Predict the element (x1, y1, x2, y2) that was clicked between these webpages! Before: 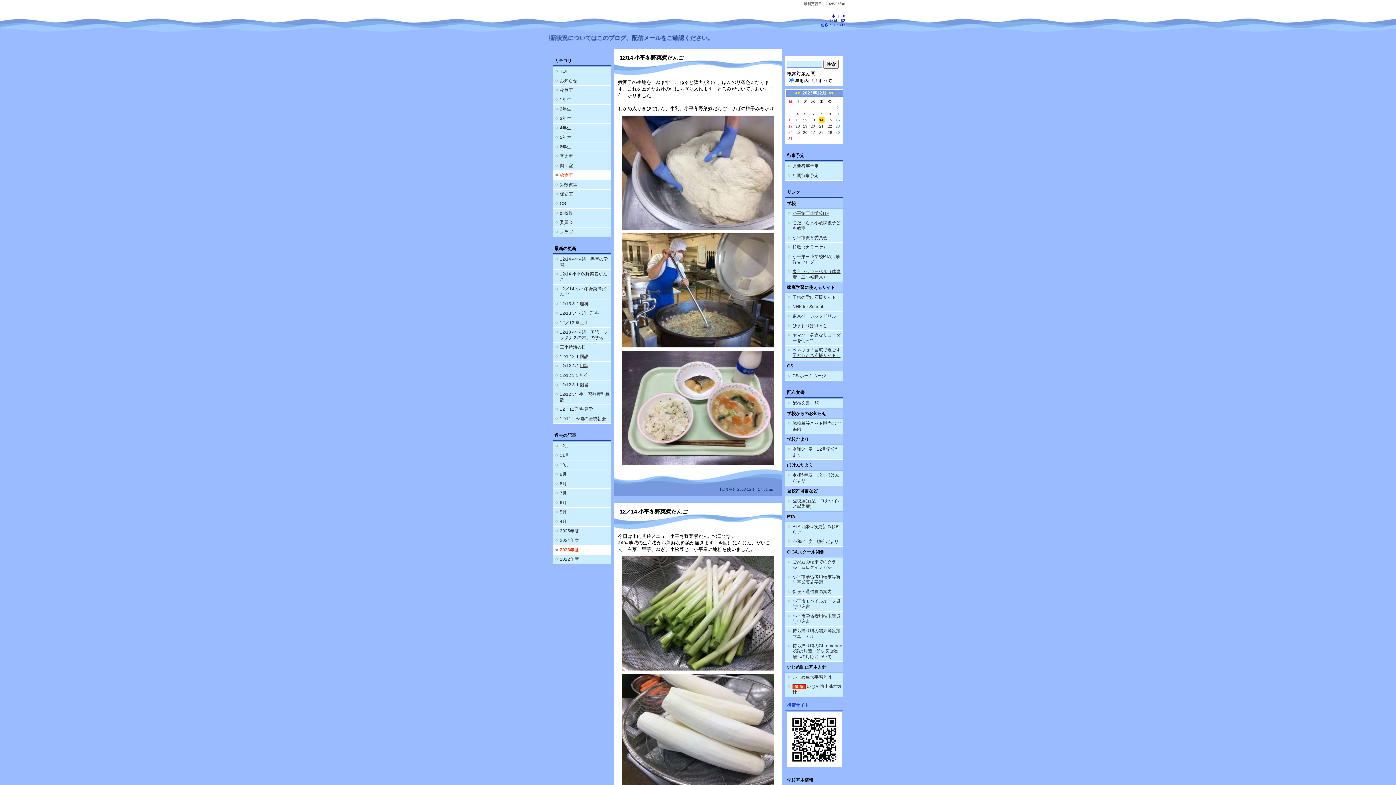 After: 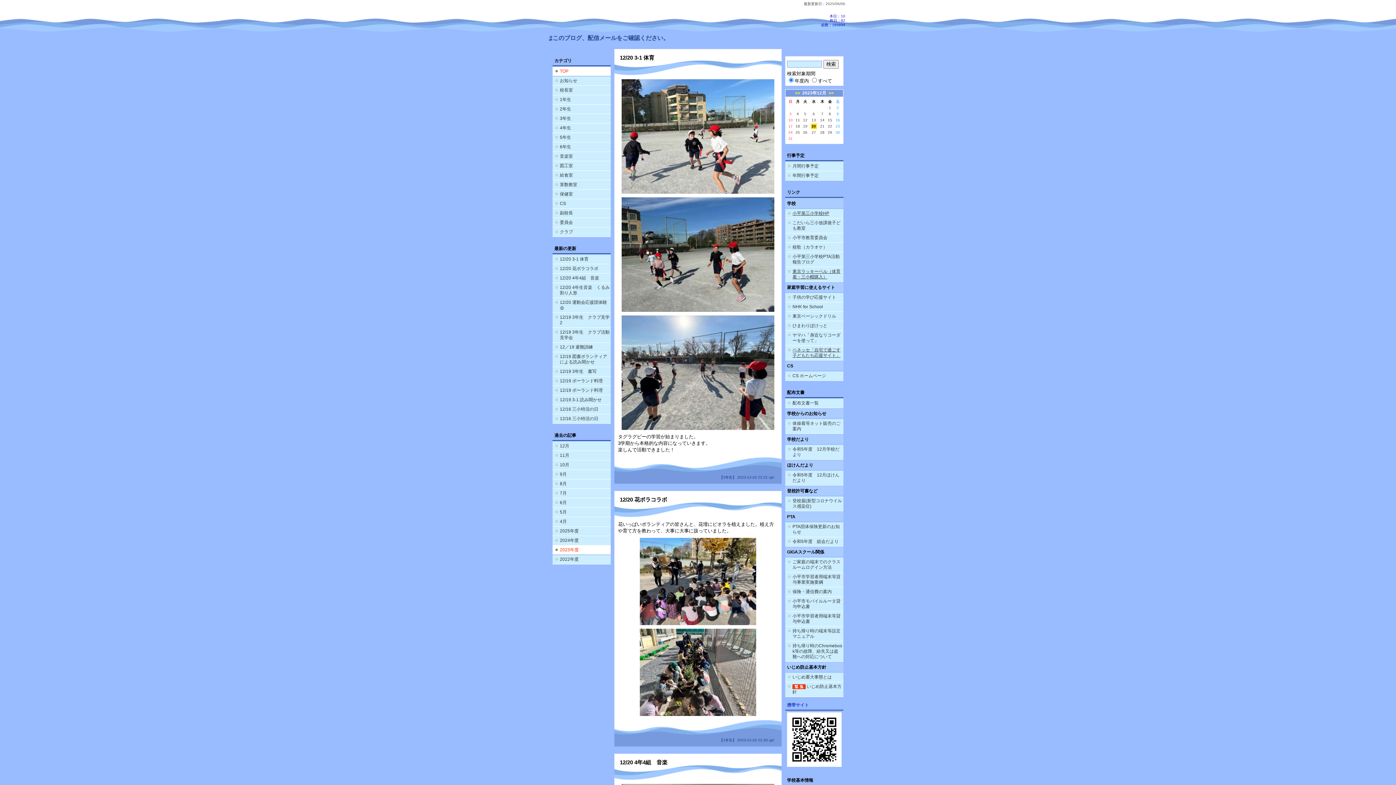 Action: label: 20 bbox: (810, 124, 815, 128)